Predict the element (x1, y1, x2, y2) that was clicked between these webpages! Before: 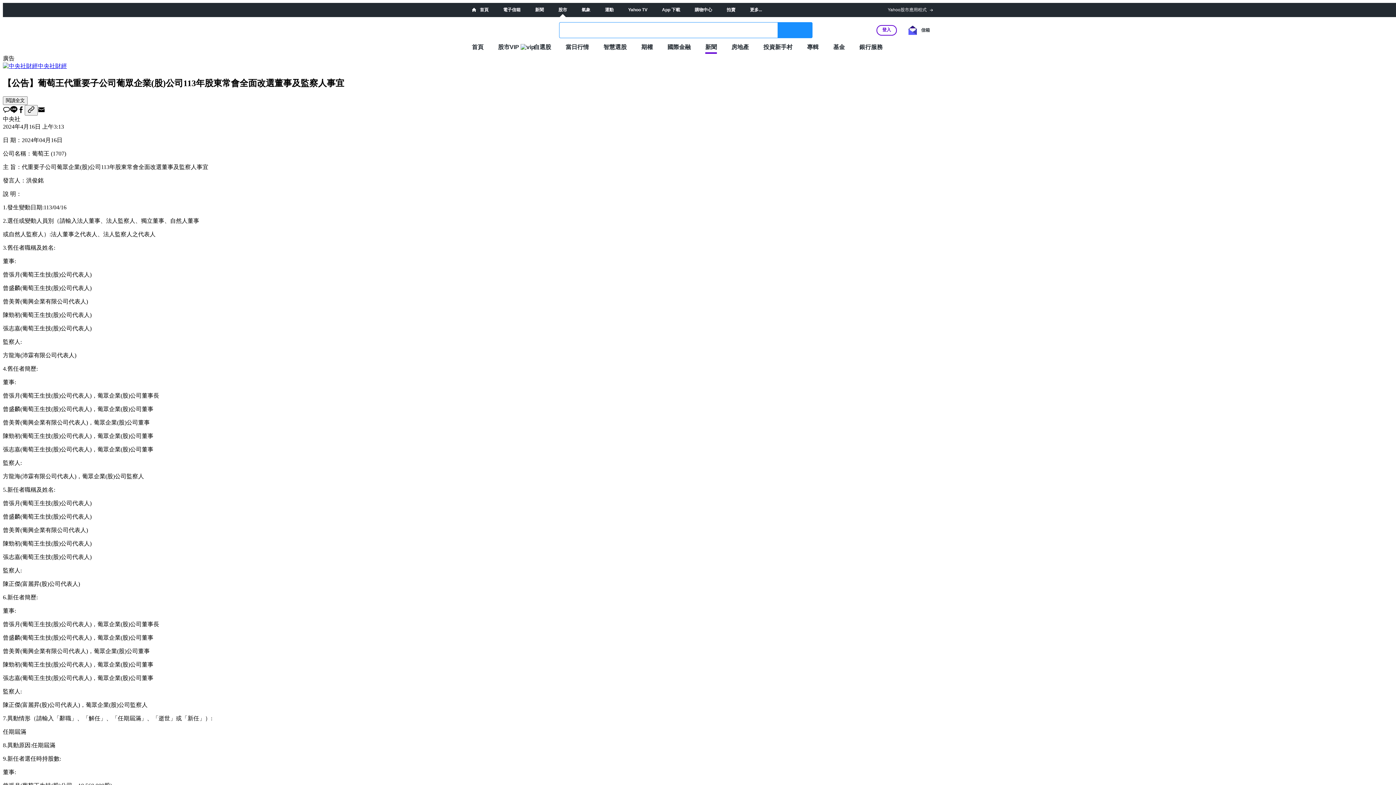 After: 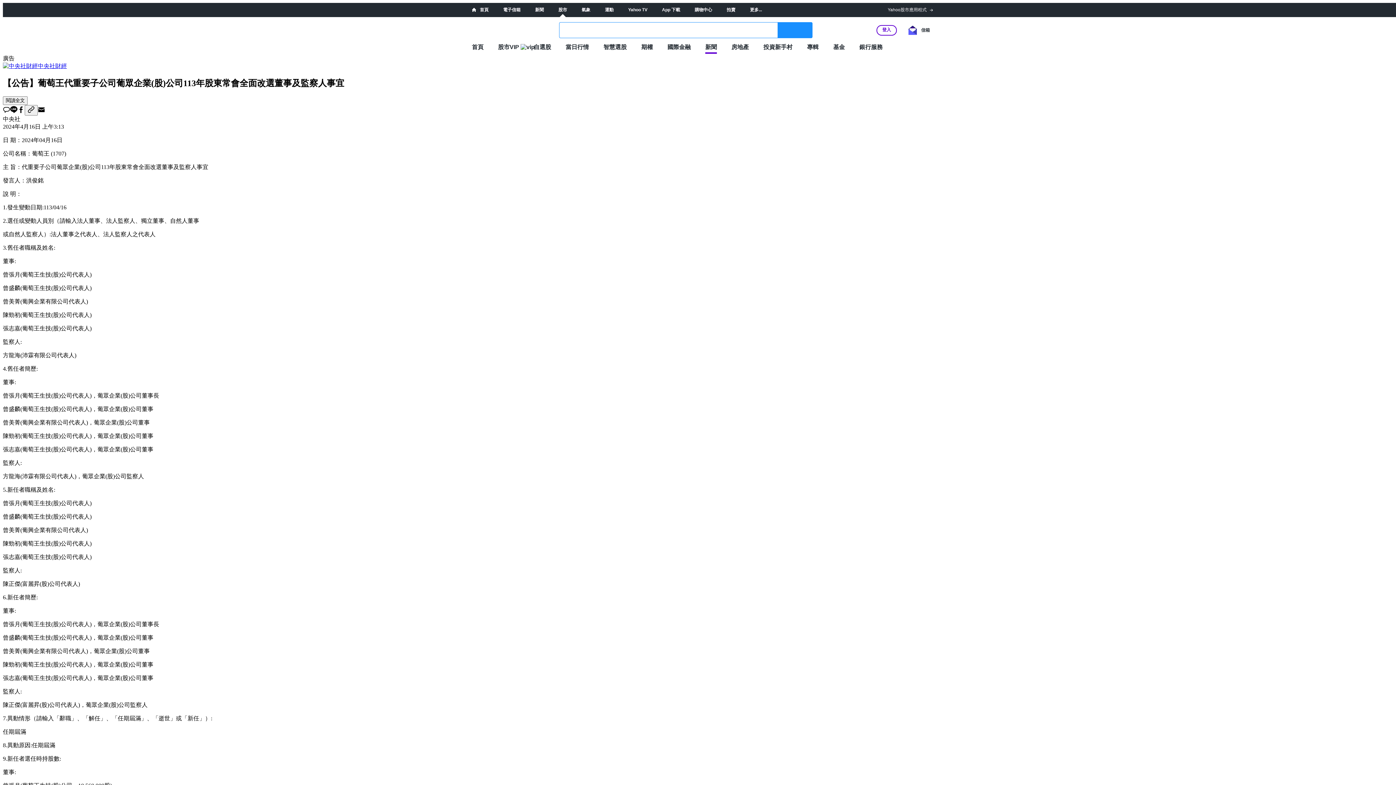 Action: bbox: (2, 108, 10, 114)